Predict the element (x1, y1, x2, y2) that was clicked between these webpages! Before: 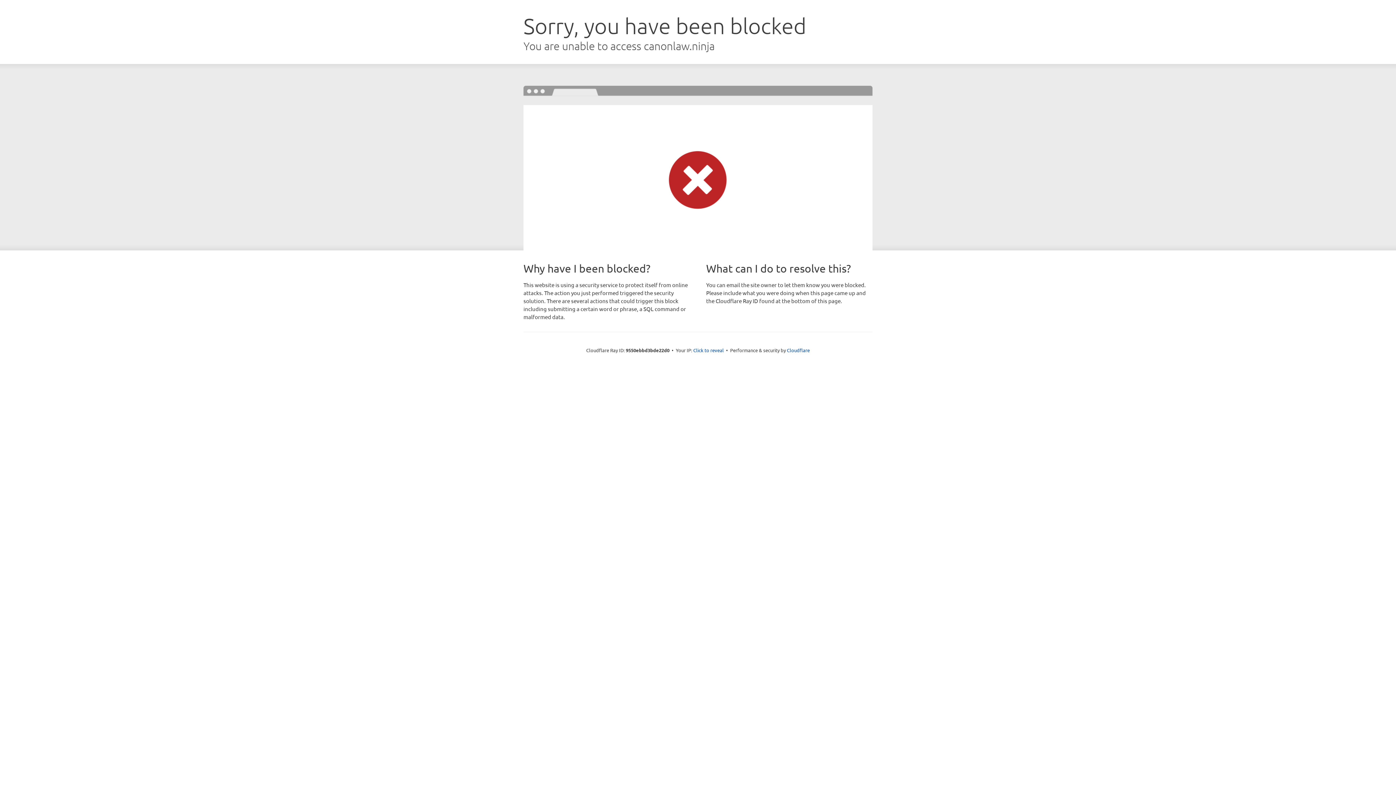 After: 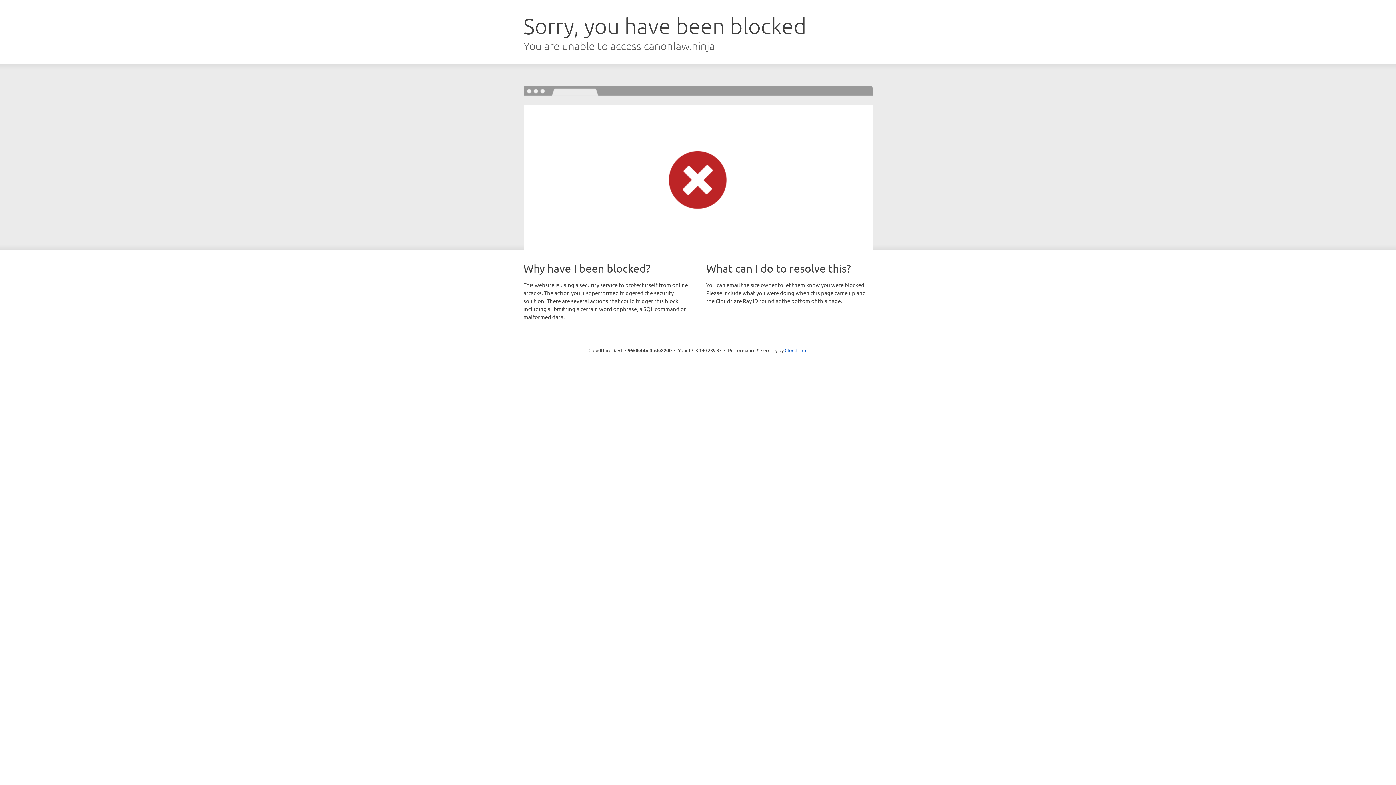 Action: label: Click to reveal bbox: (693, 346, 724, 353)